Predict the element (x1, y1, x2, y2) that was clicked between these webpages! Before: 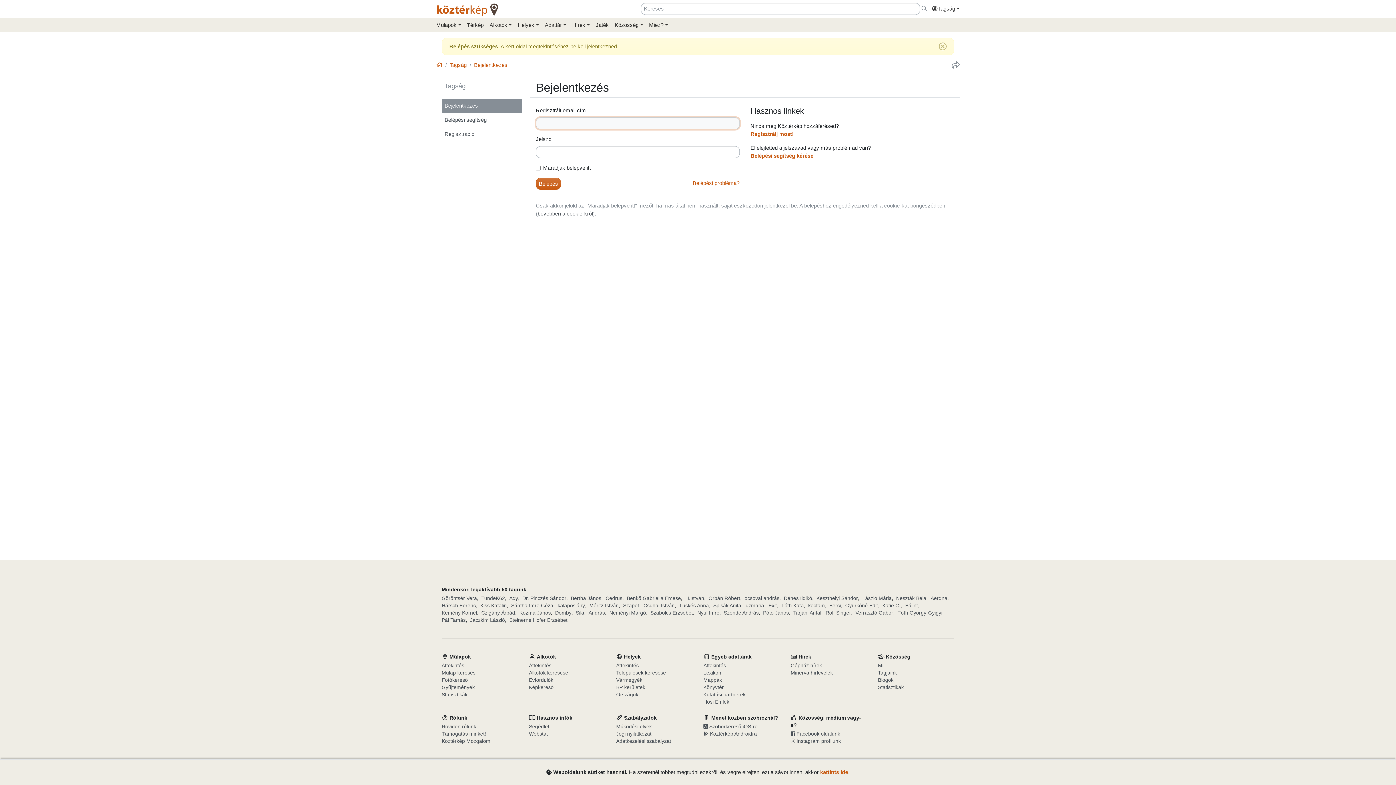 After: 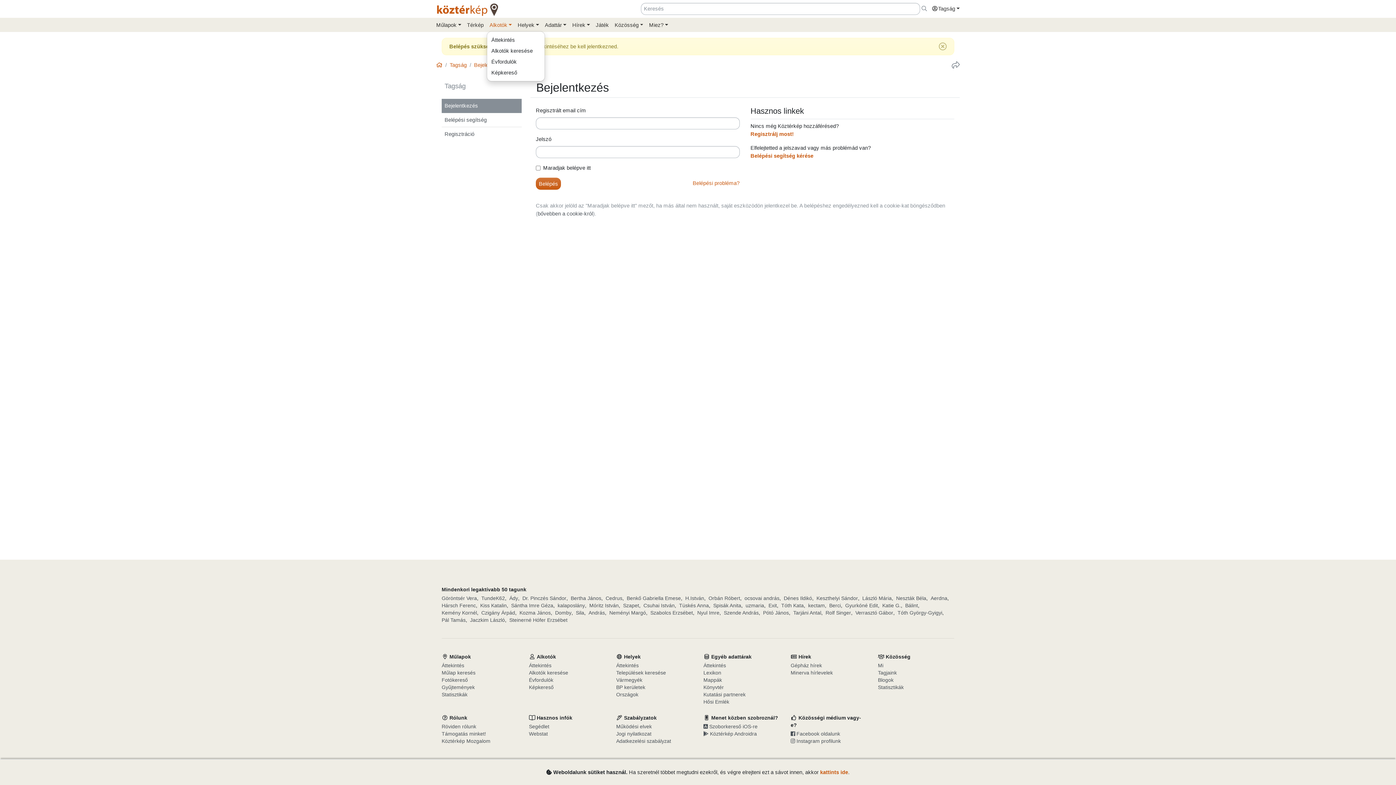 Action: label: Alkotók bbox: (486, 19, 514, 30)